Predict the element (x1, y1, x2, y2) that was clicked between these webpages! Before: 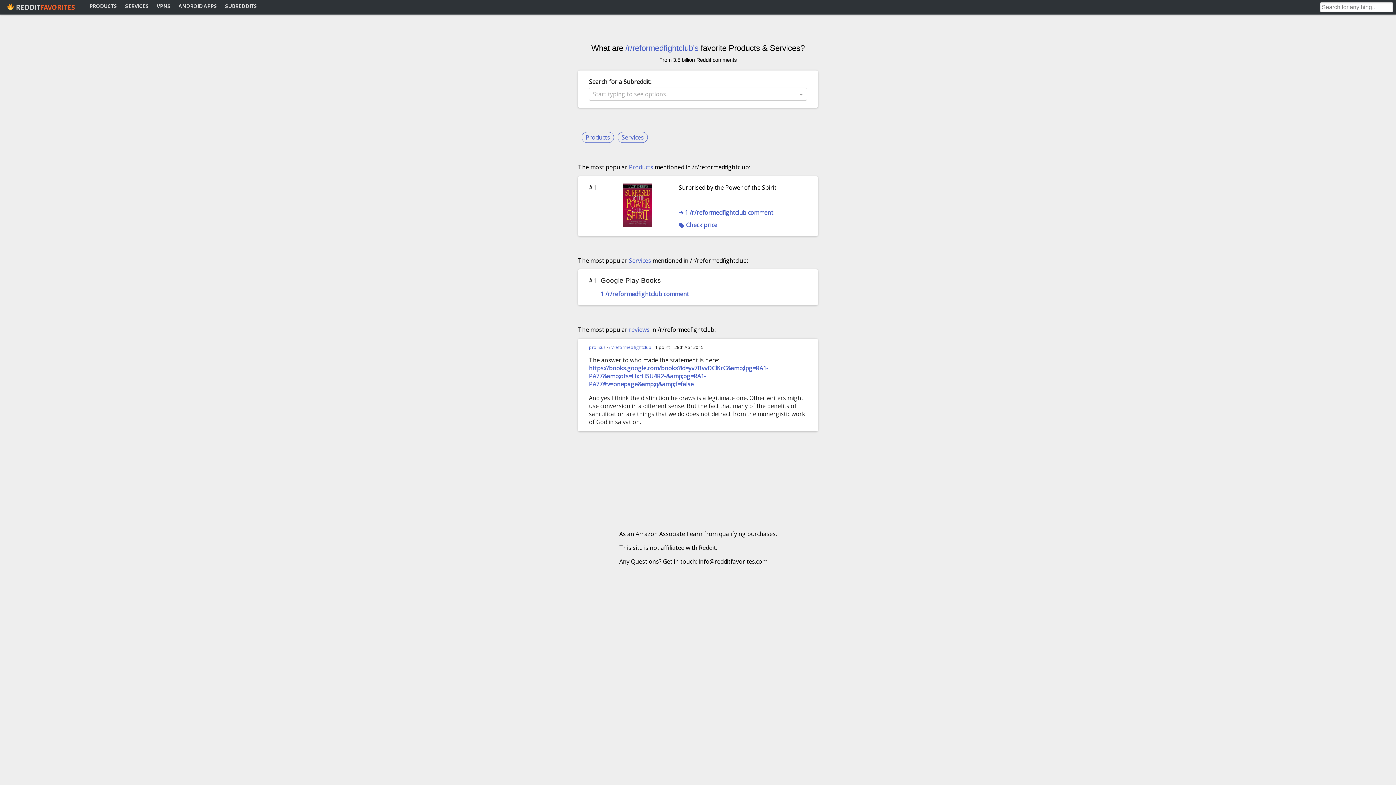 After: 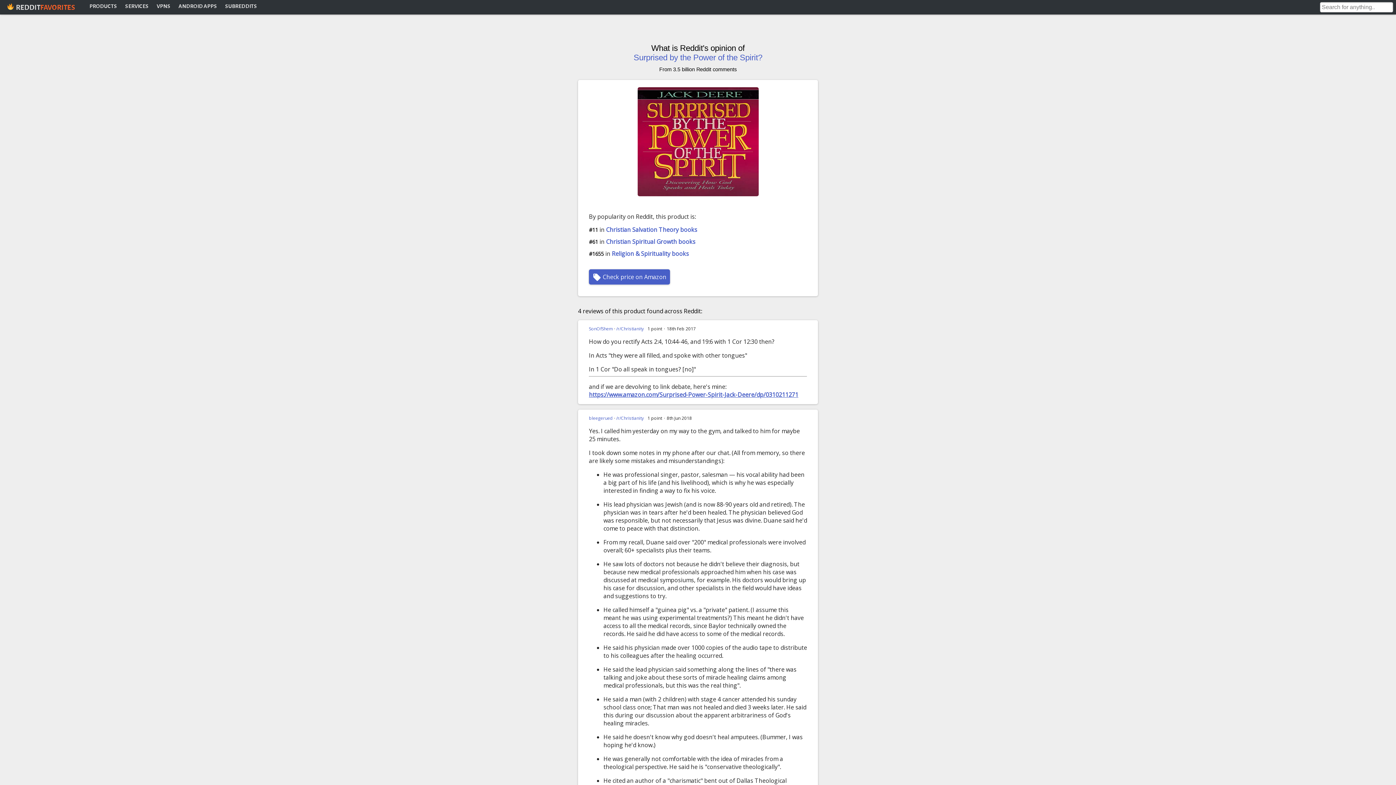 Action: bbox: (623, 183, 652, 228)